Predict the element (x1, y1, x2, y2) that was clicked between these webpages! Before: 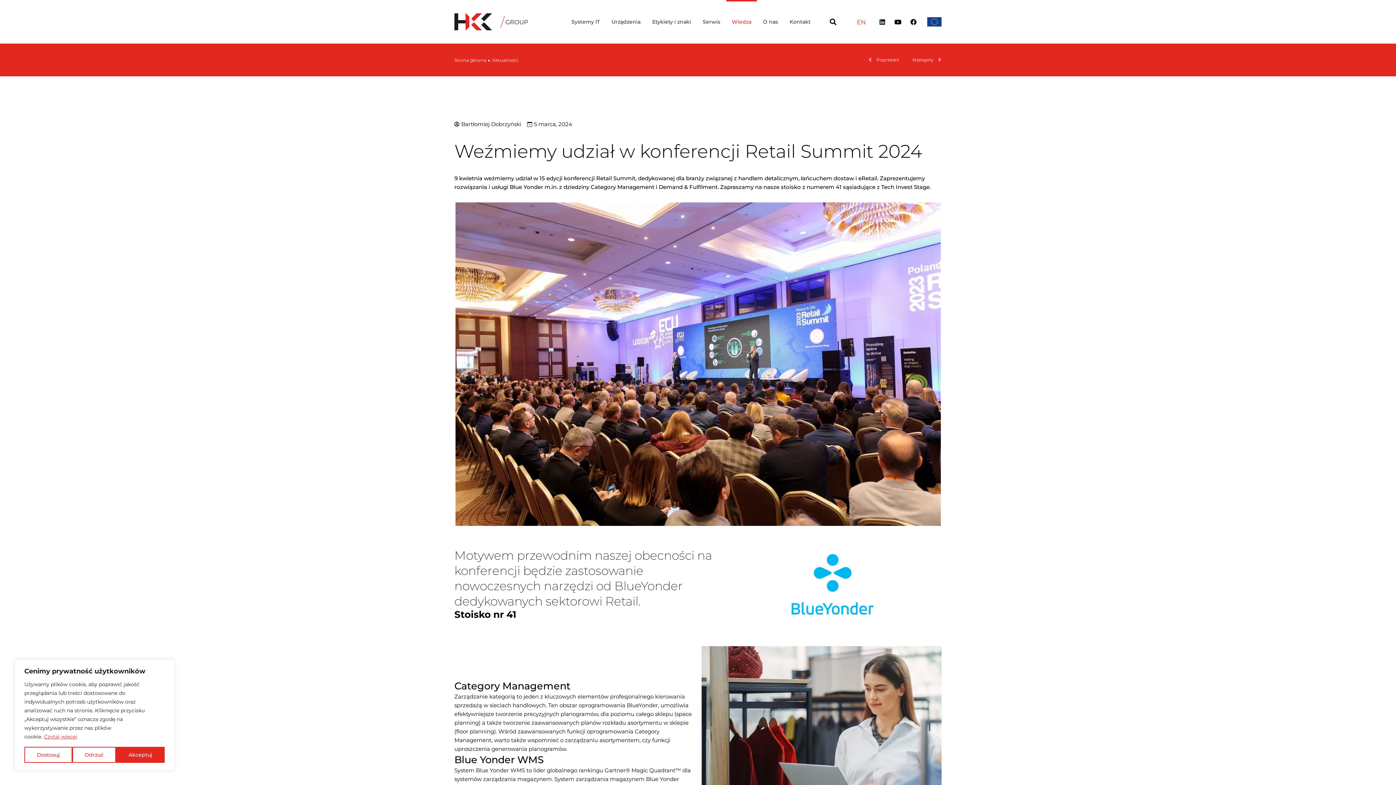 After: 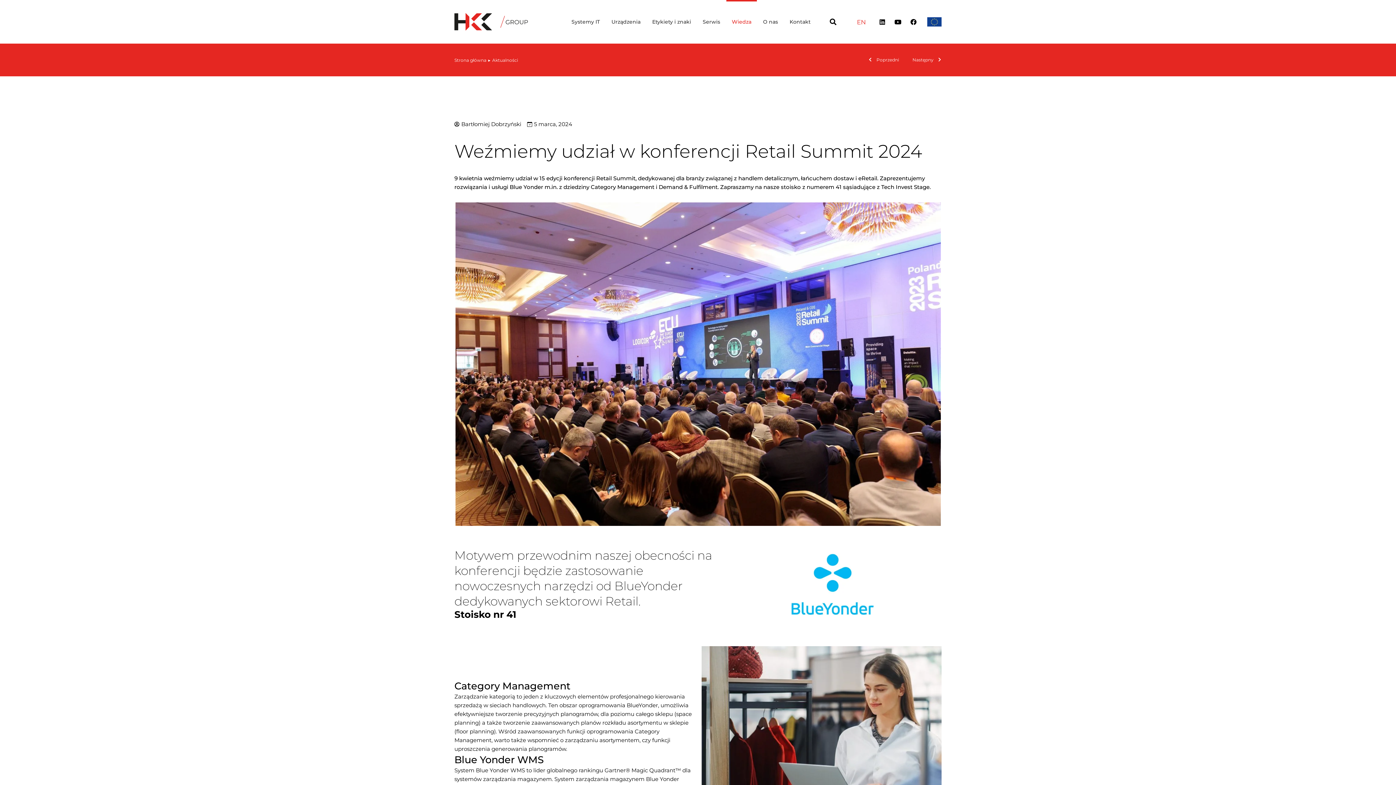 Action: label: Odrzuć bbox: (72, 747, 116, 763)